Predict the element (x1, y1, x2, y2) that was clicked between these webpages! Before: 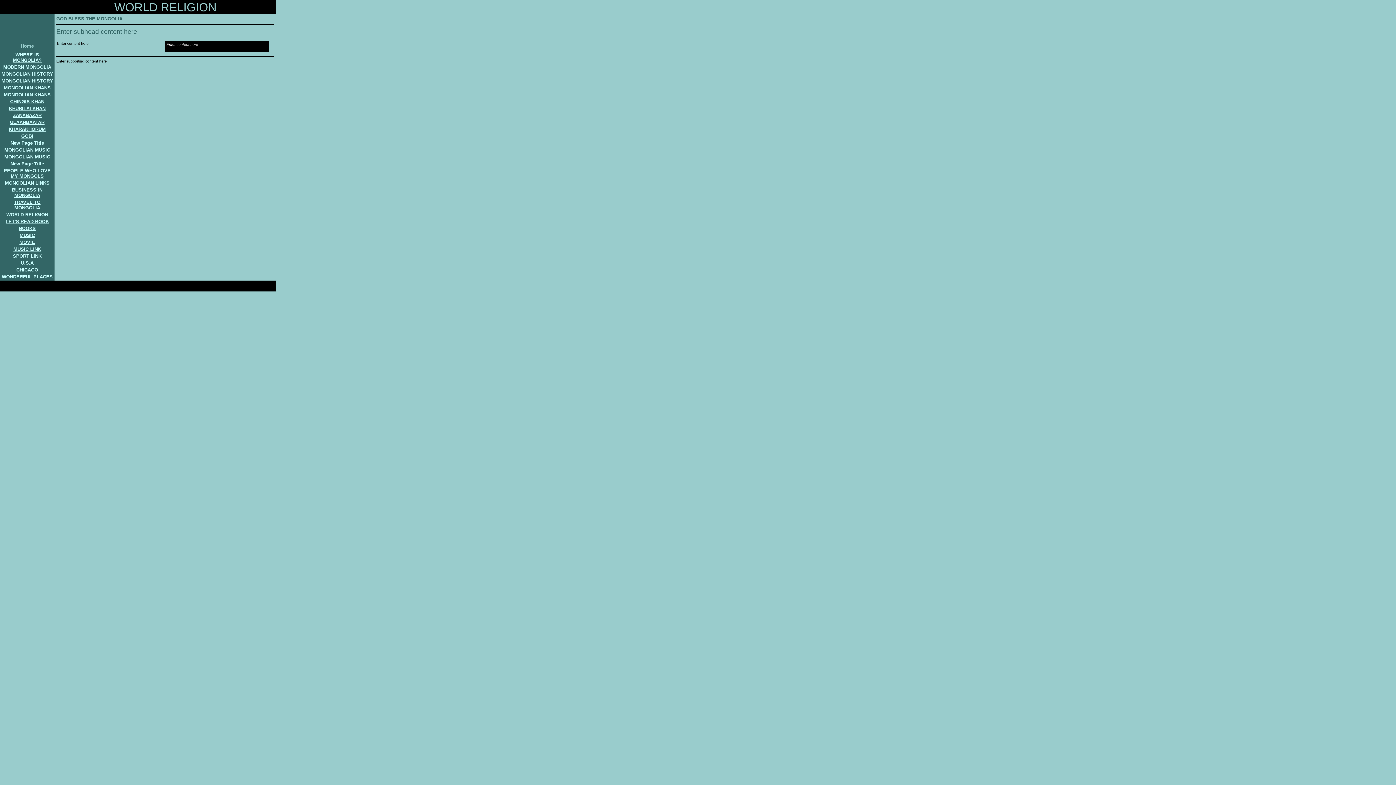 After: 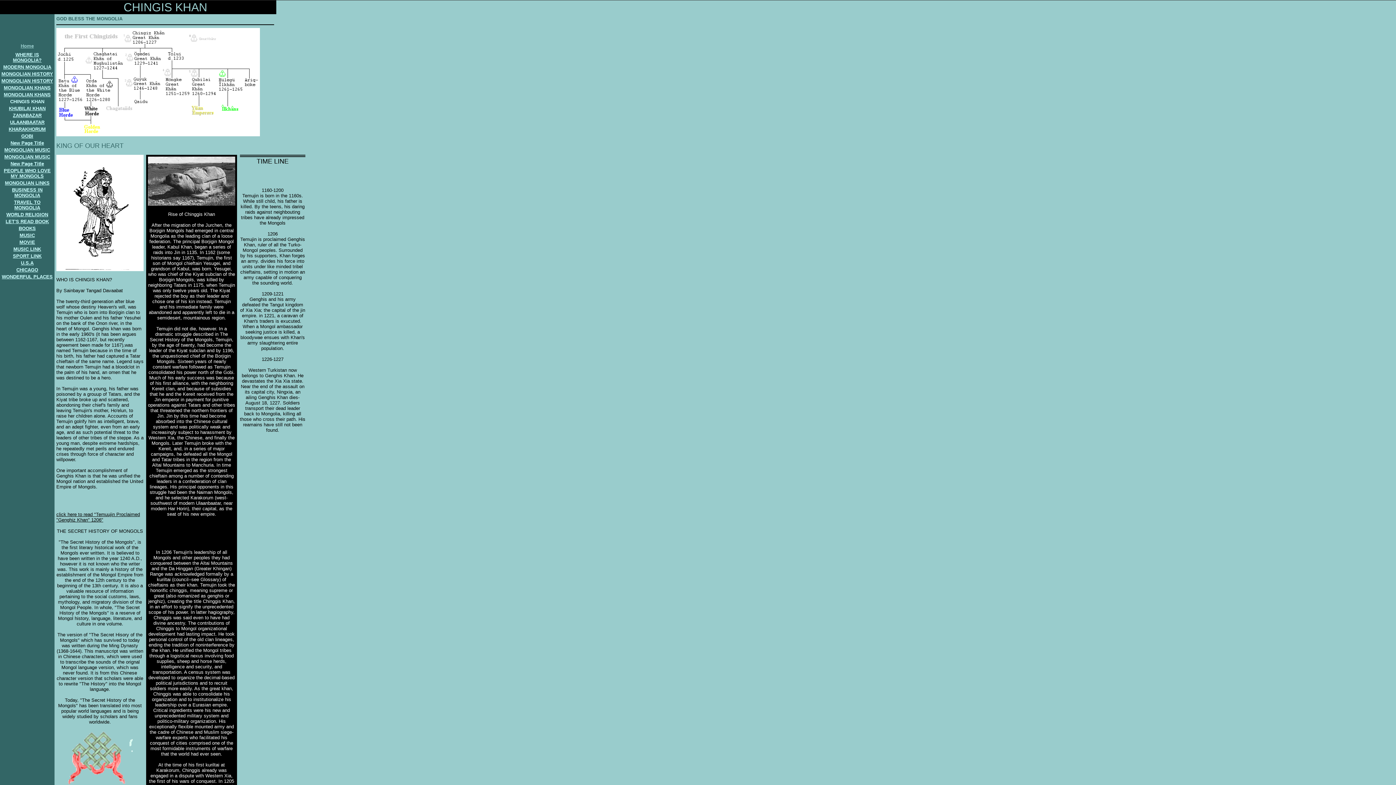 Action: label: CHINGIS KHAN bbox: (10, 98, 44, 104)